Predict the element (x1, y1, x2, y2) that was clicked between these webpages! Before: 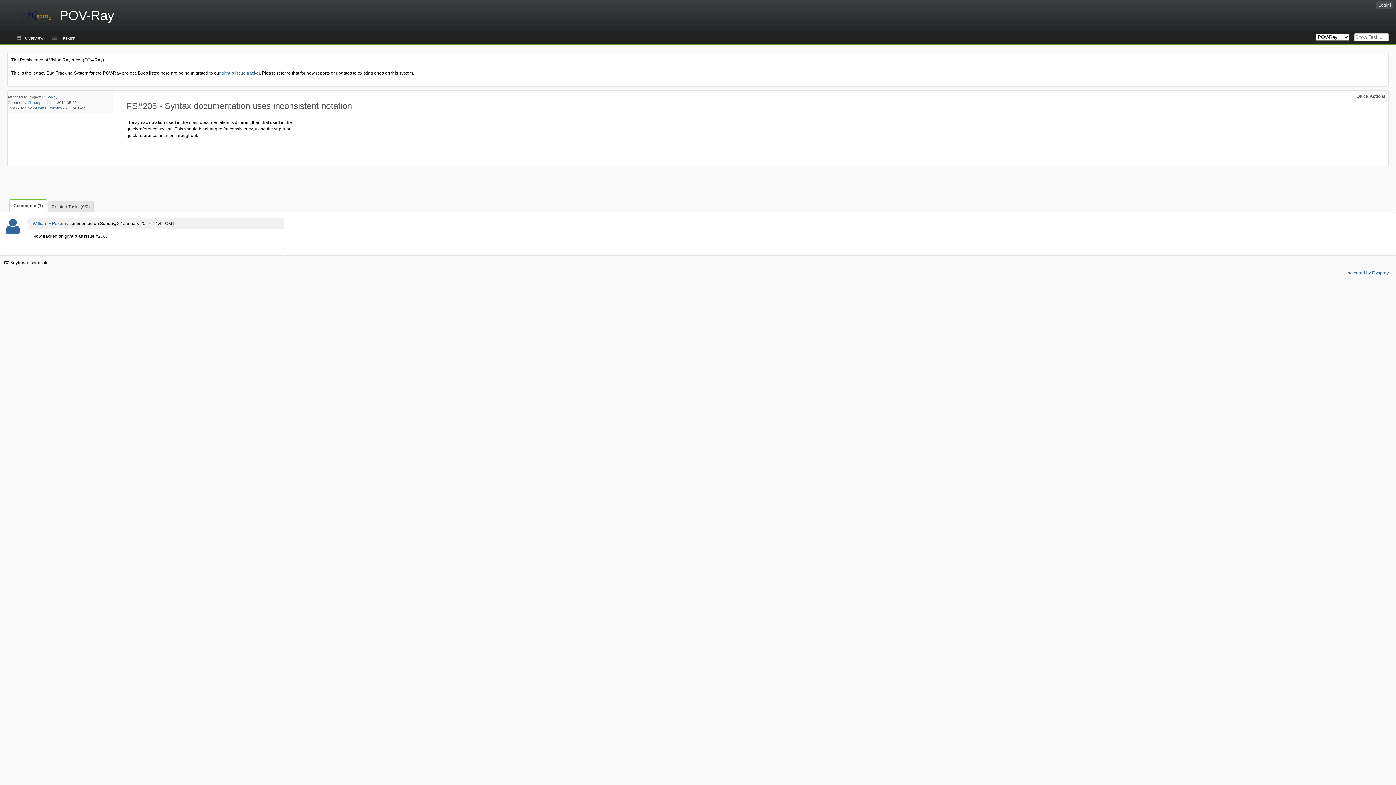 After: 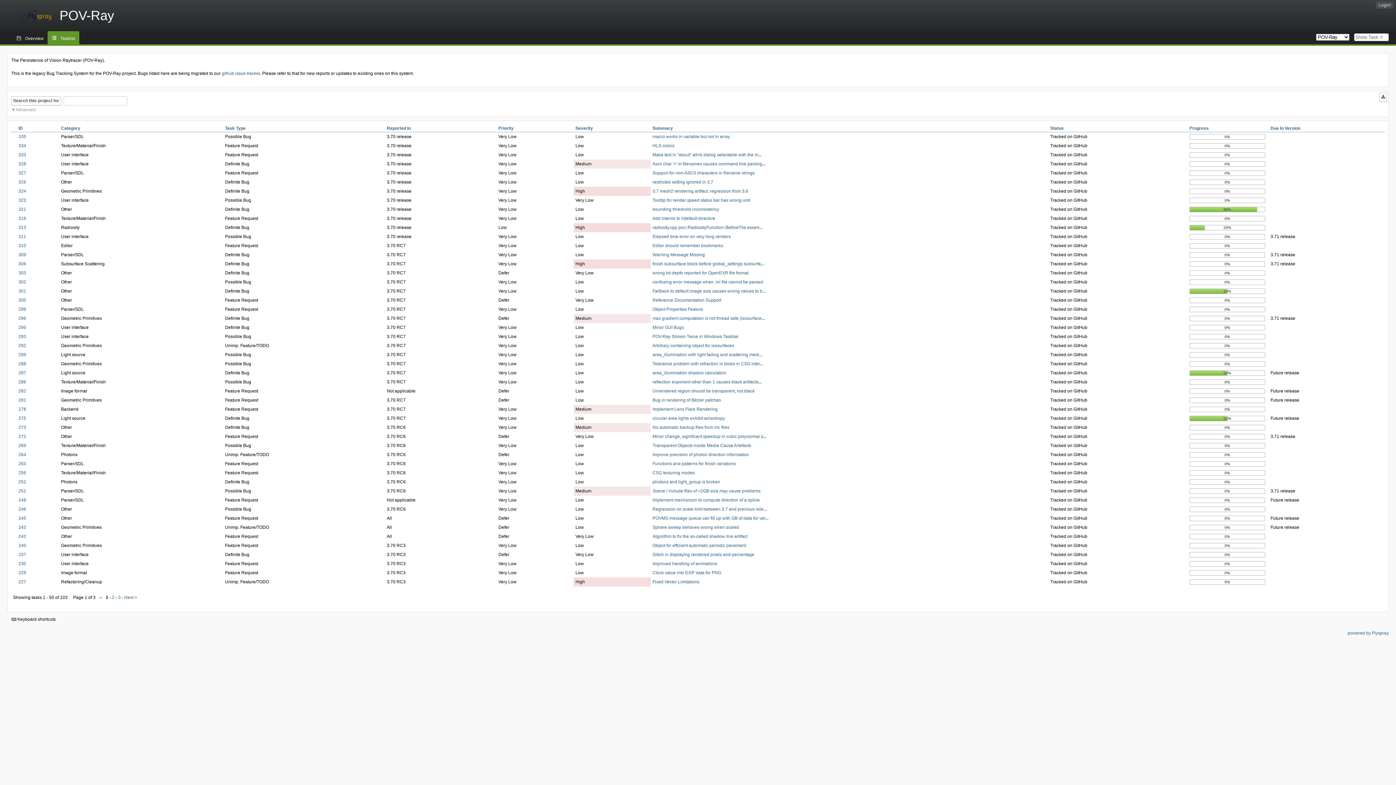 Action: label: Tasklist bbox: (47, 31, 79, 44)